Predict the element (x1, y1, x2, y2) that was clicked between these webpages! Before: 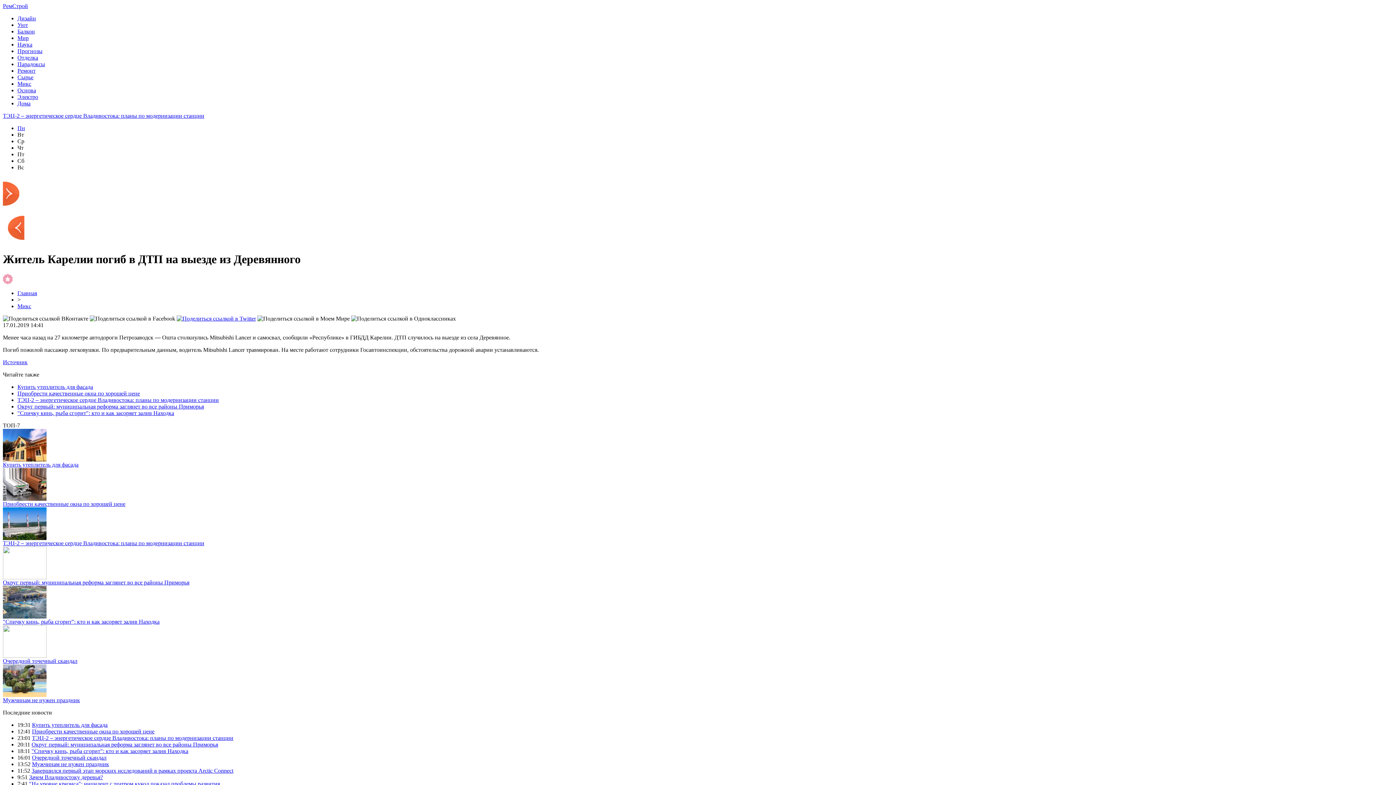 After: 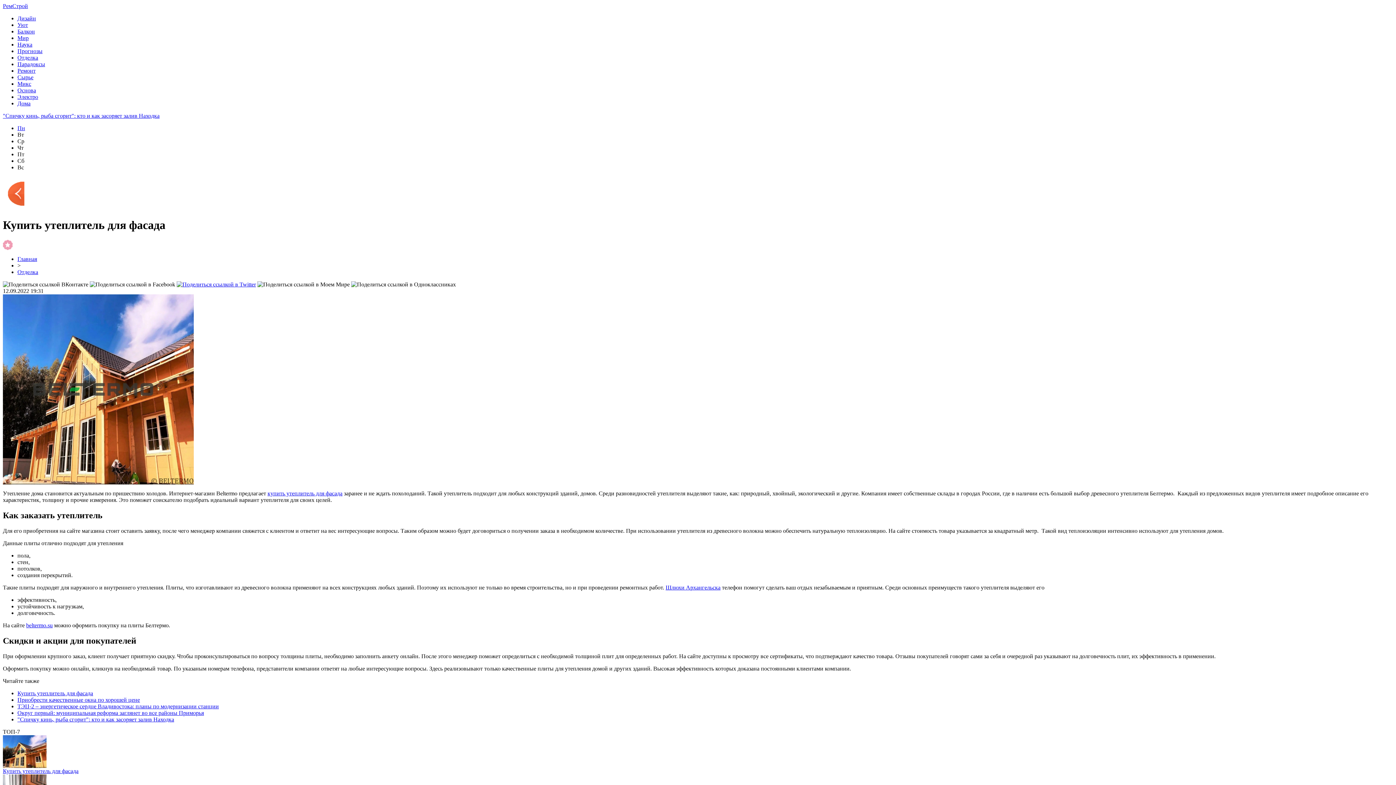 Action: bbox: (2, 461, 78, 467) label: Купить утеплитель для фасада